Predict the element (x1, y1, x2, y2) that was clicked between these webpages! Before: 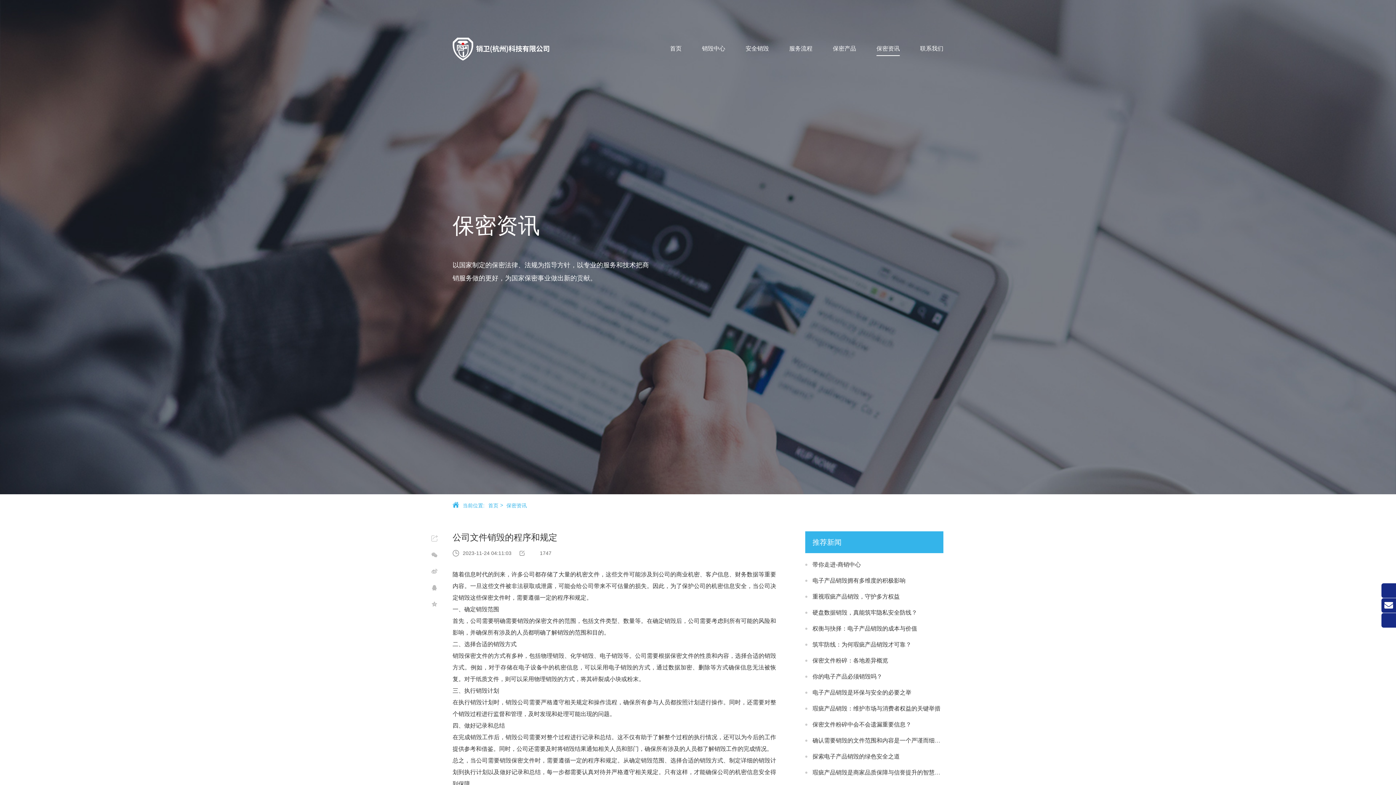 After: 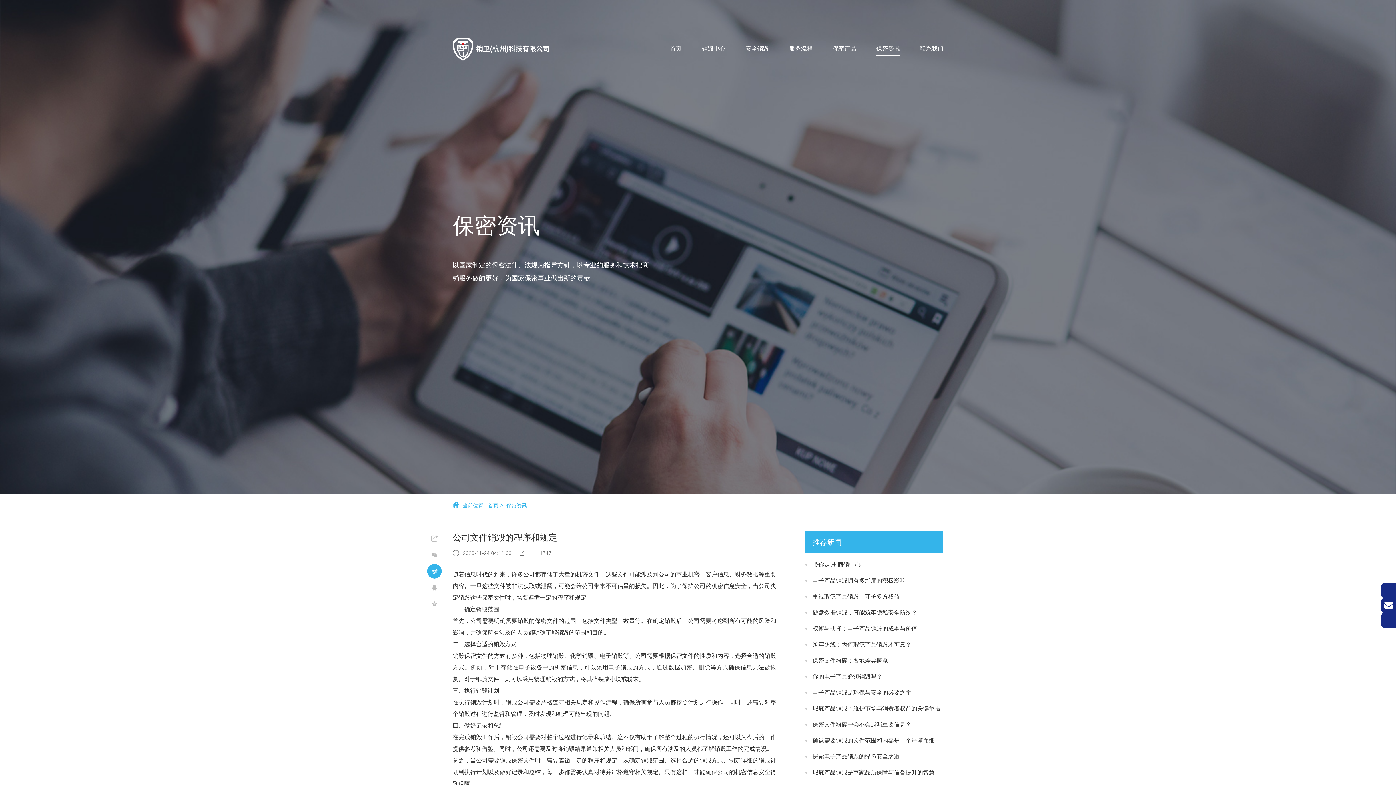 Action: bbox: (427, 564, 441, 578)